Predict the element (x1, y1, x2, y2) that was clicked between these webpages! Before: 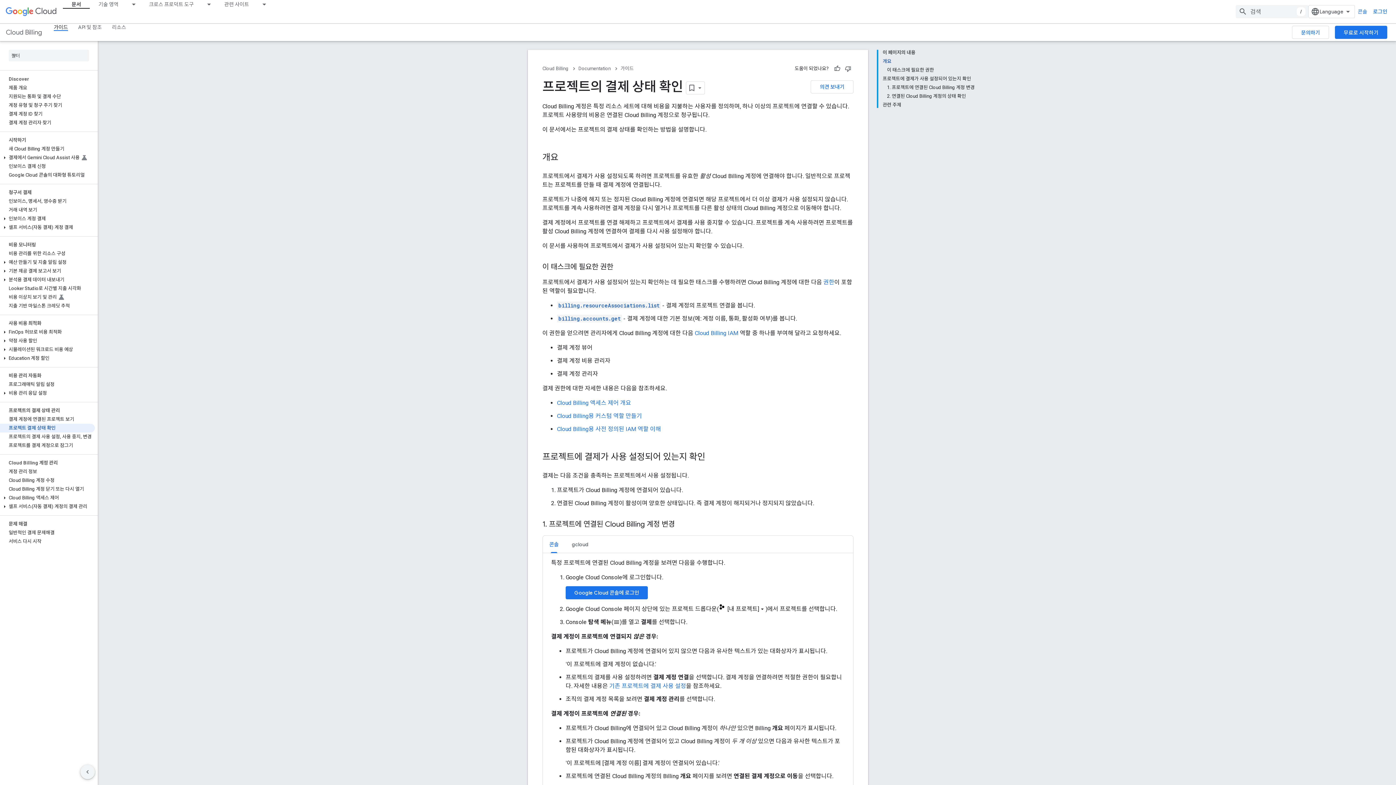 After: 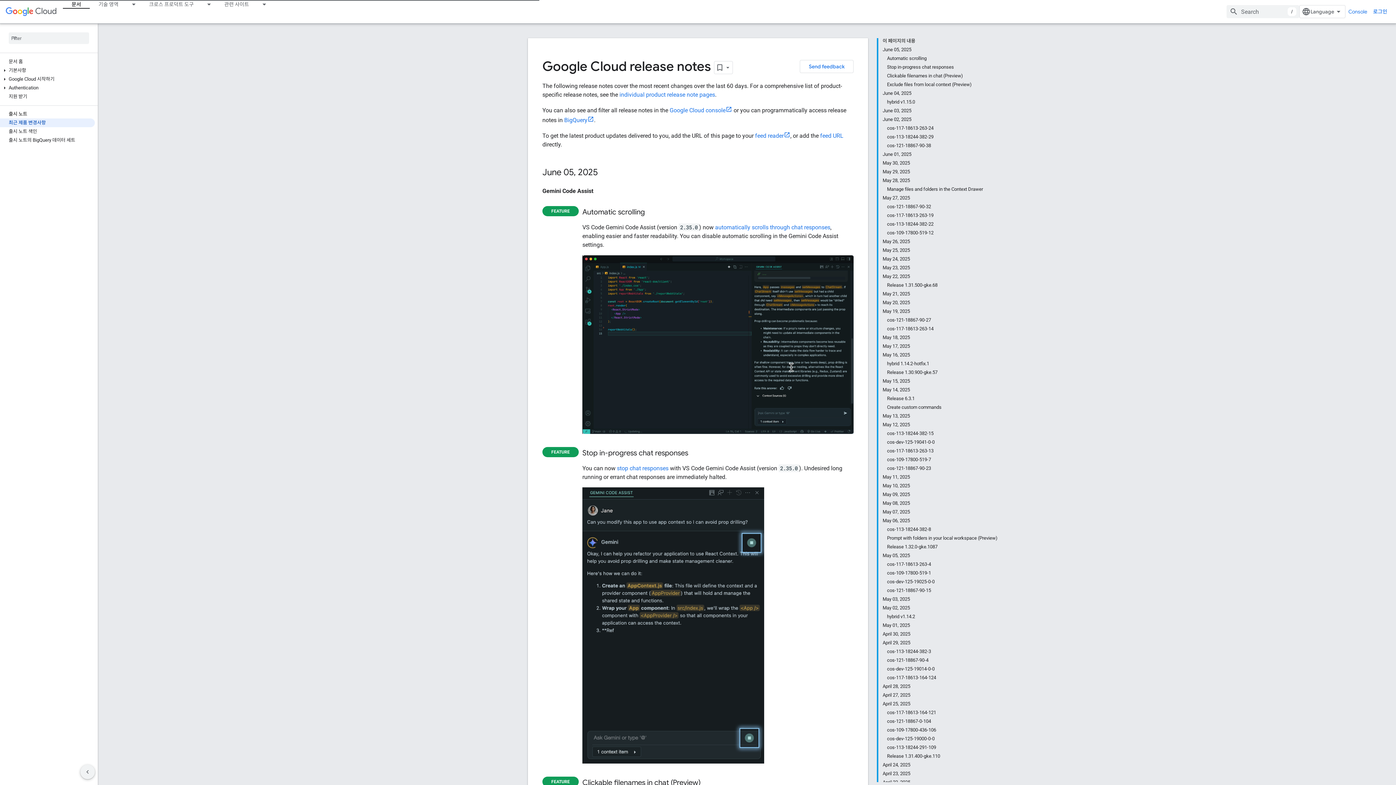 Action: bbox: (563, 748, 583, 759) label: 출시 노트